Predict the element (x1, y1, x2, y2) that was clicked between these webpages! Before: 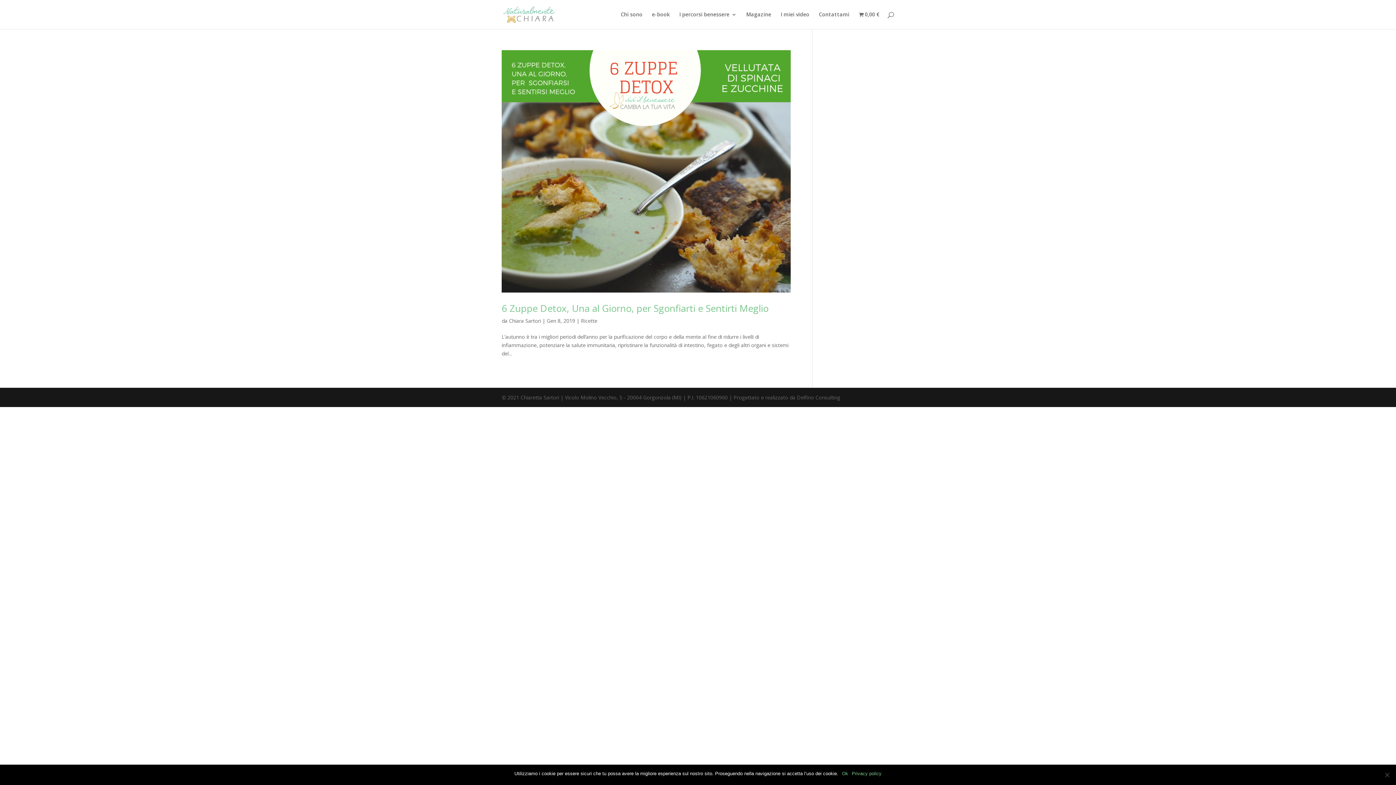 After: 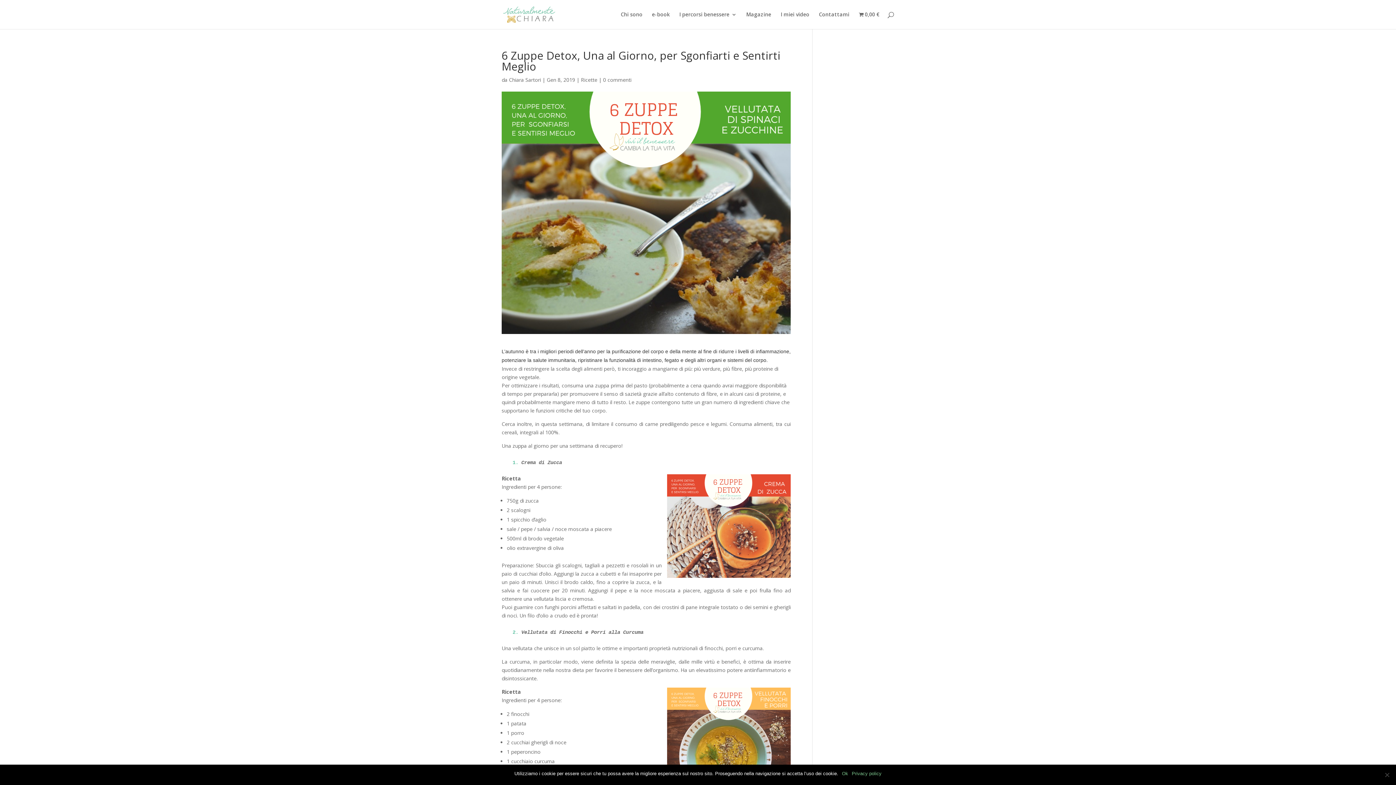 Action: bbox: (501, 50, 790, 292)